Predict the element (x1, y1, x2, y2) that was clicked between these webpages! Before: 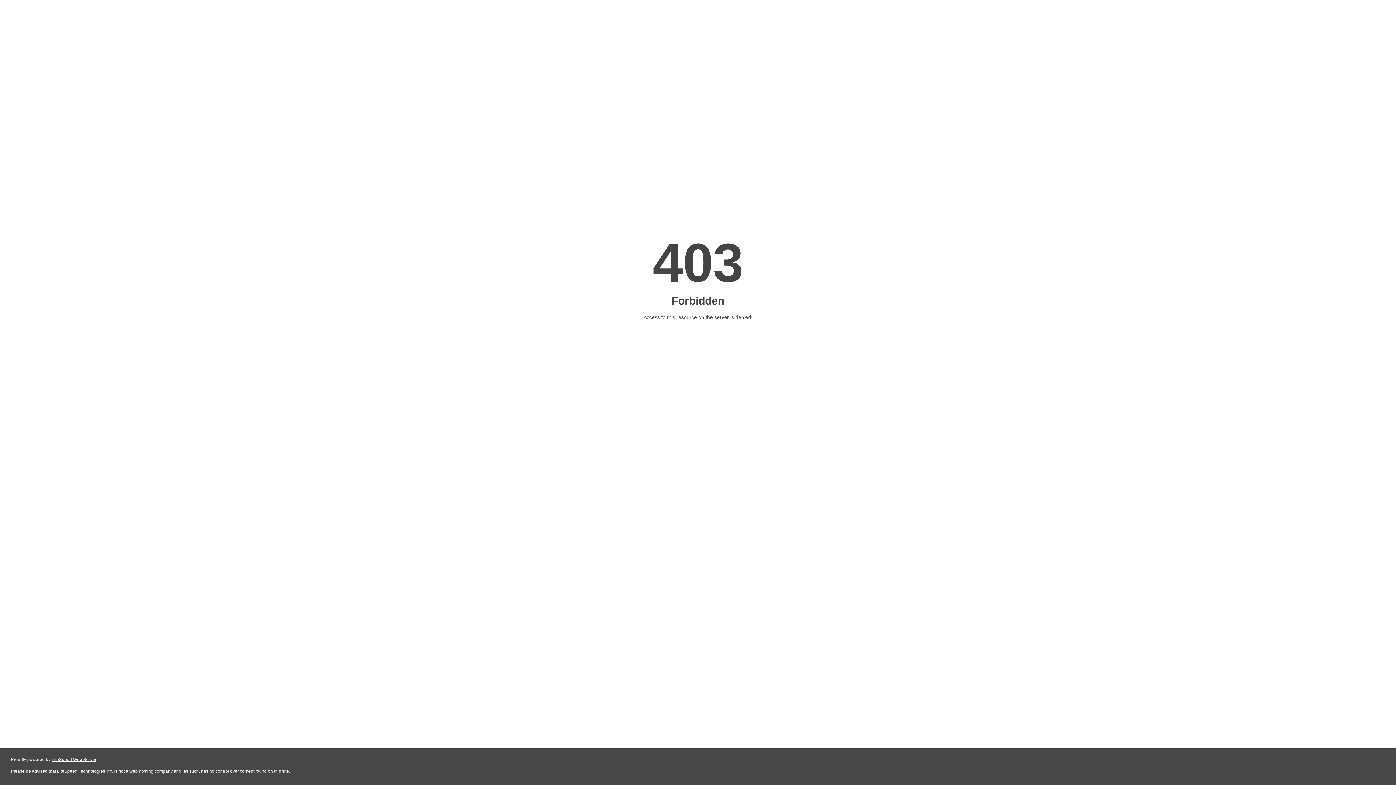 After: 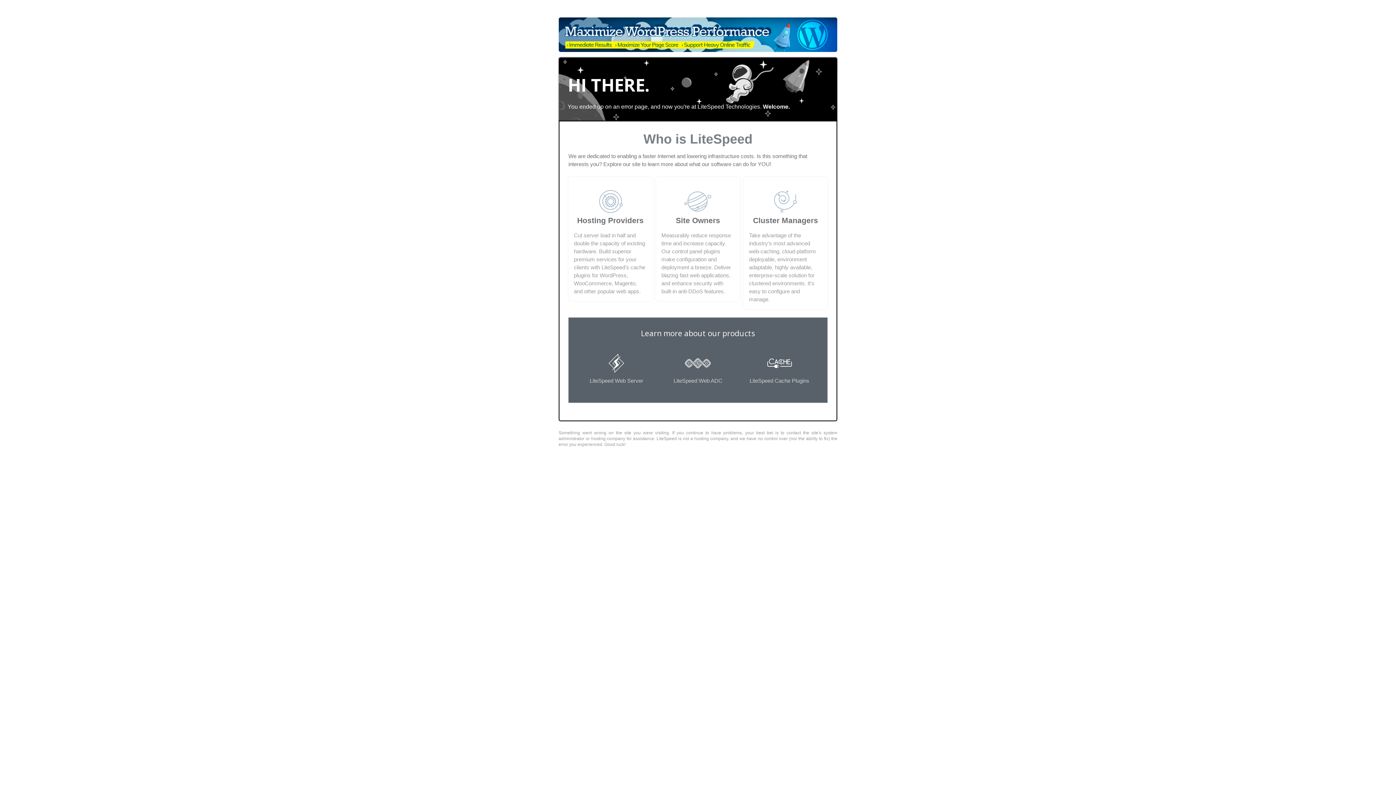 Action: bbox: (51, 757, 96, 762) label: LiteSpeed Web Server